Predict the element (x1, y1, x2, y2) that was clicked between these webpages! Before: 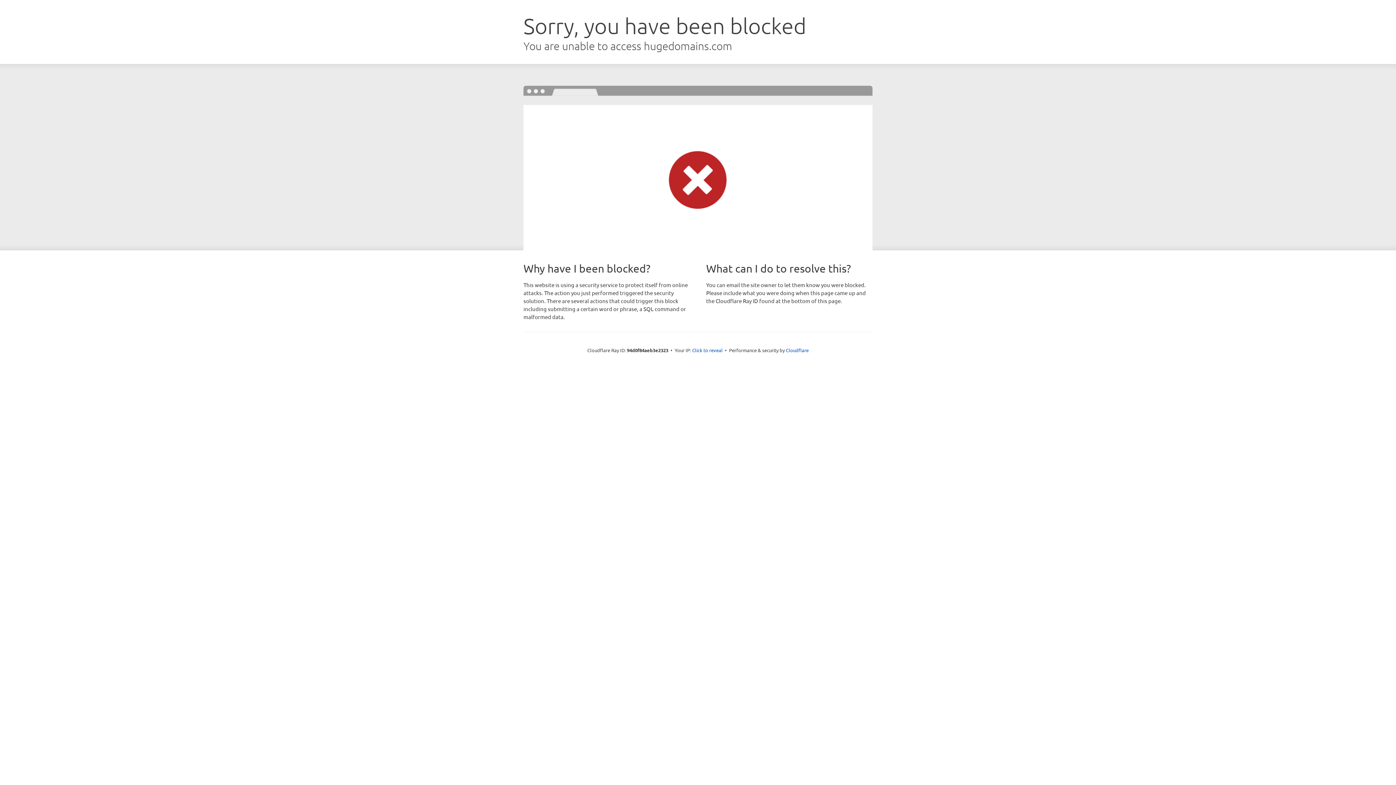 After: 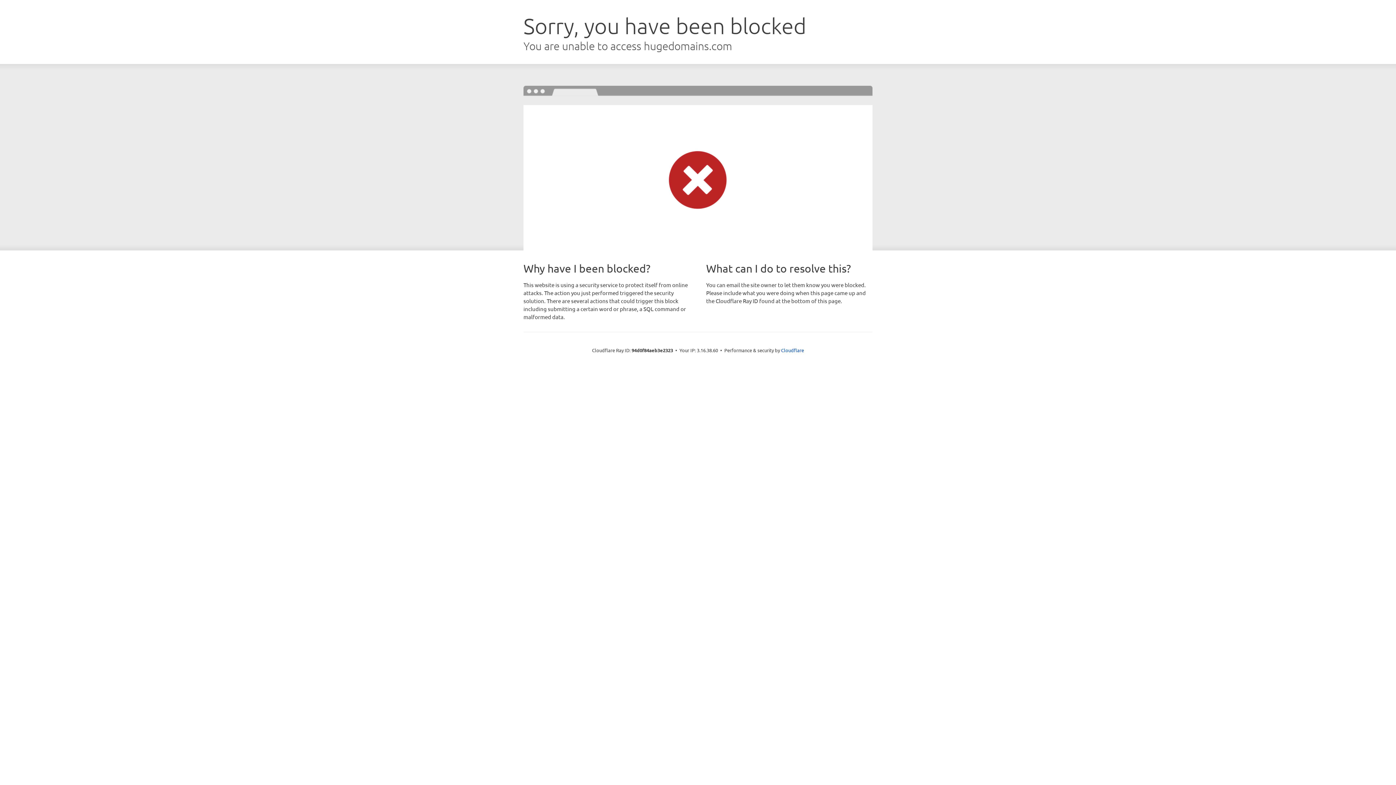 Action: bbox: (692, 346, 722, 353) label: Click to reveal